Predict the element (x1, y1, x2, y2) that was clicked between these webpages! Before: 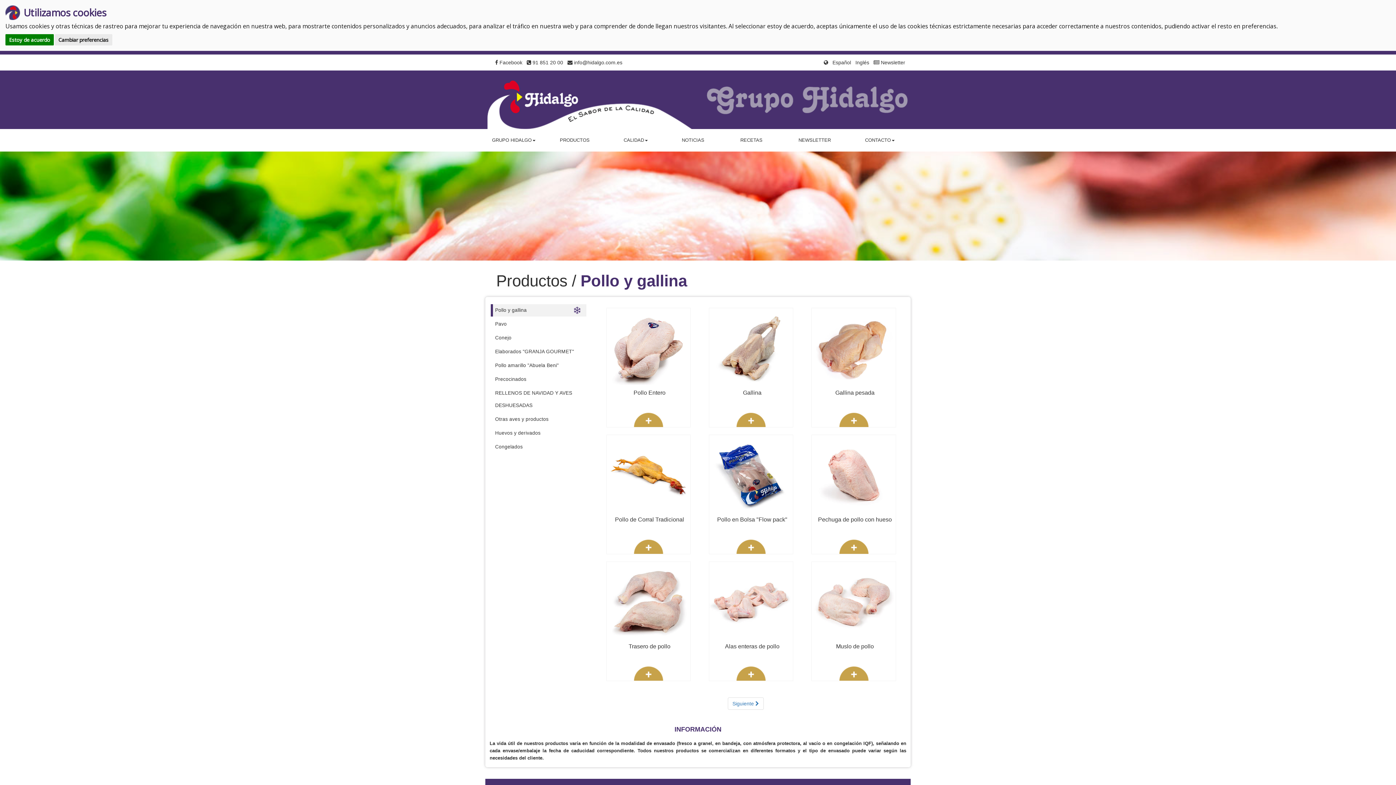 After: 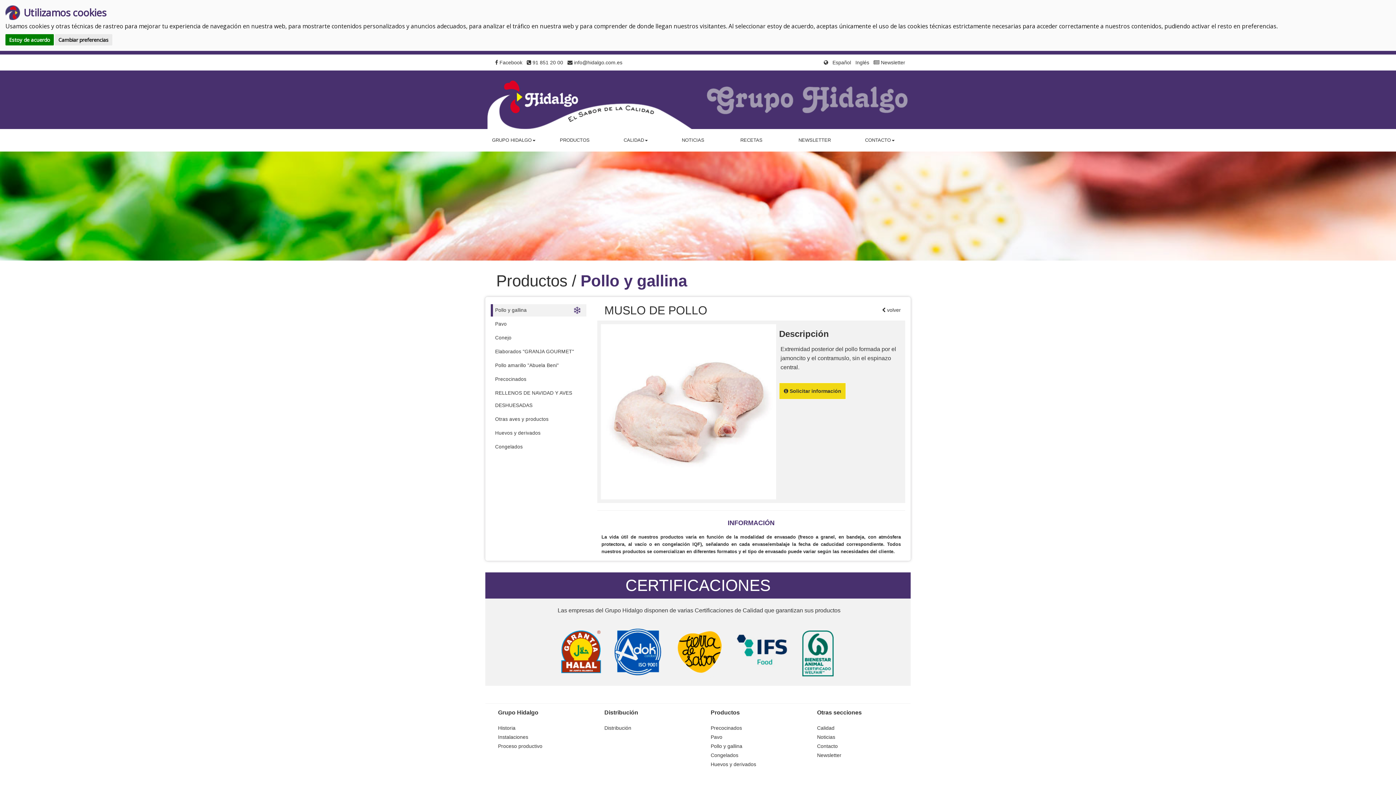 Action: bbox: (812, 562, 895, 642)